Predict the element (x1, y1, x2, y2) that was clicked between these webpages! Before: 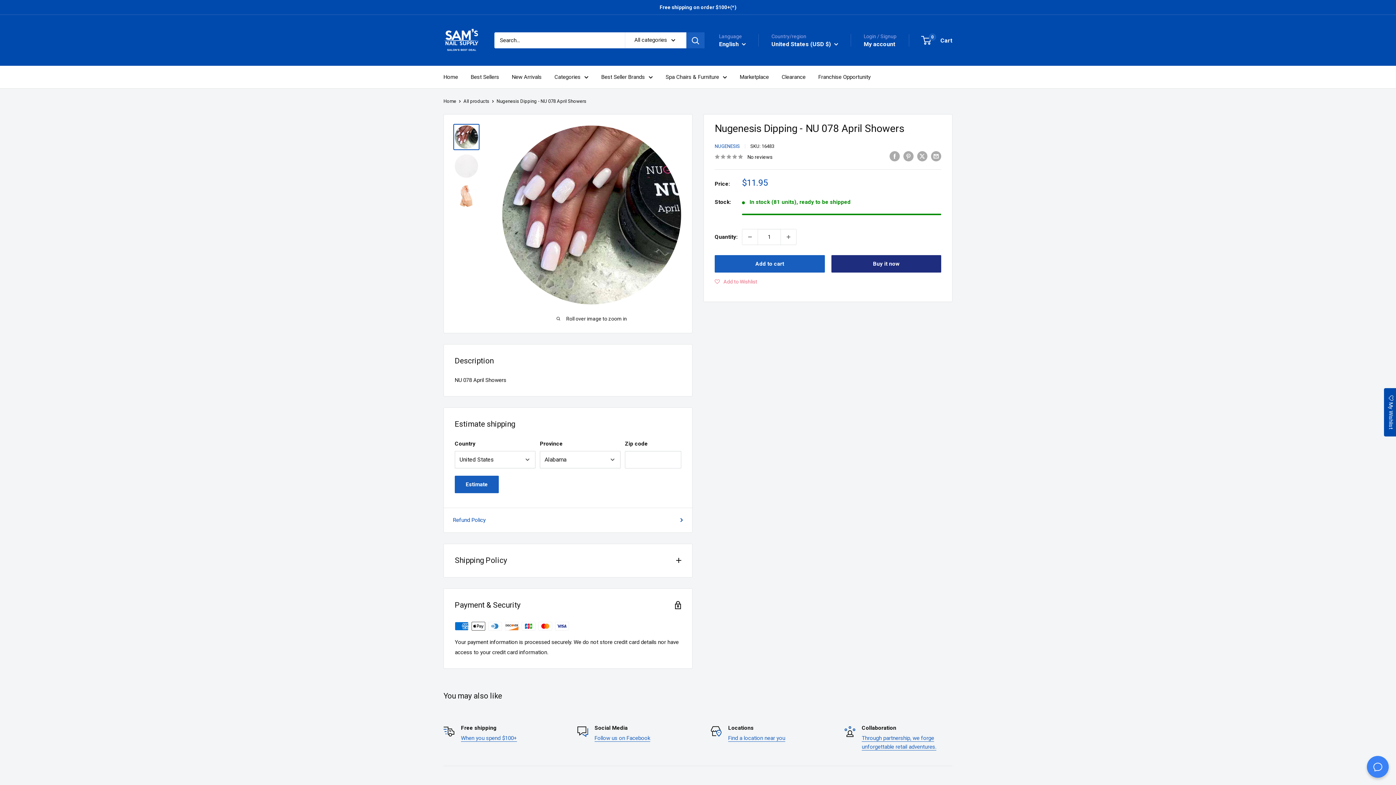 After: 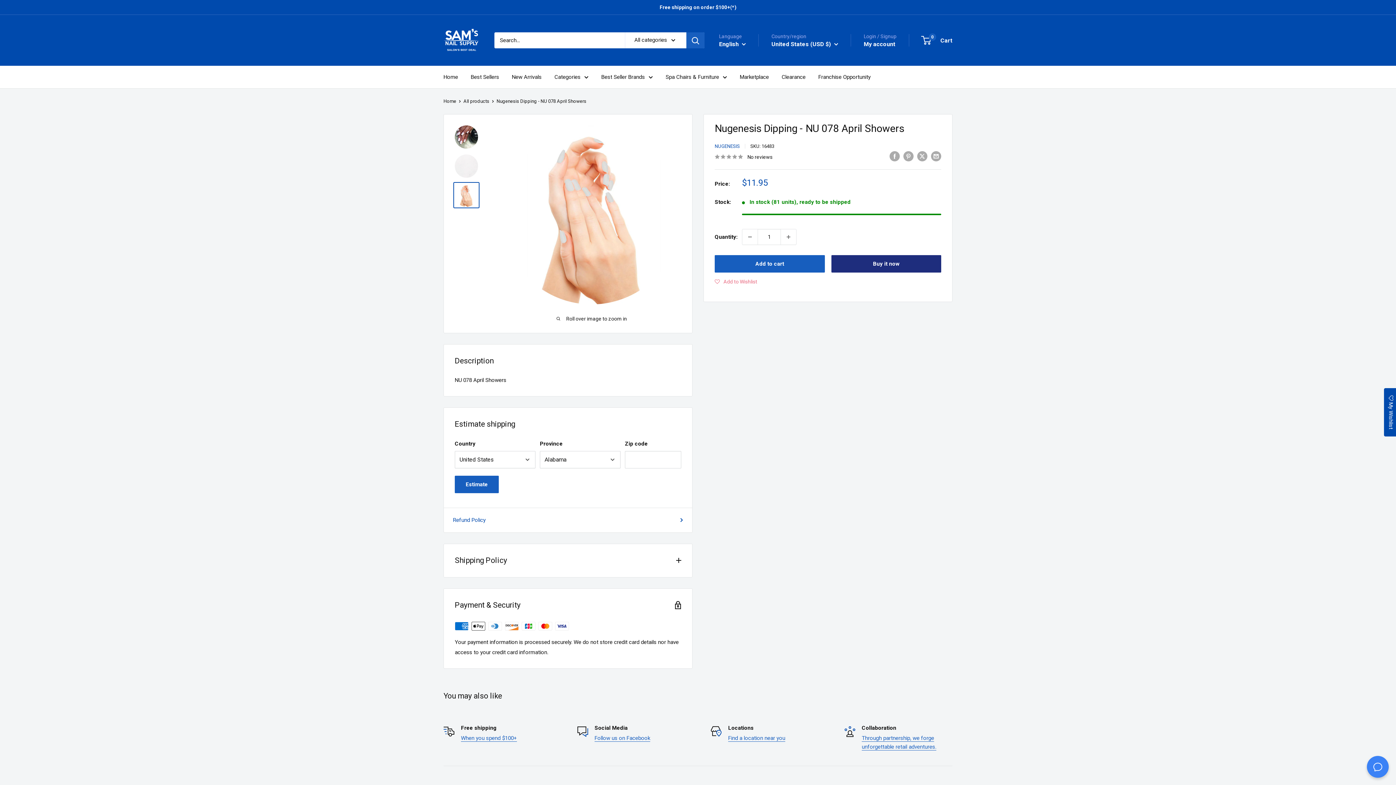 Action: bbox: (453, 182, 479, 208)